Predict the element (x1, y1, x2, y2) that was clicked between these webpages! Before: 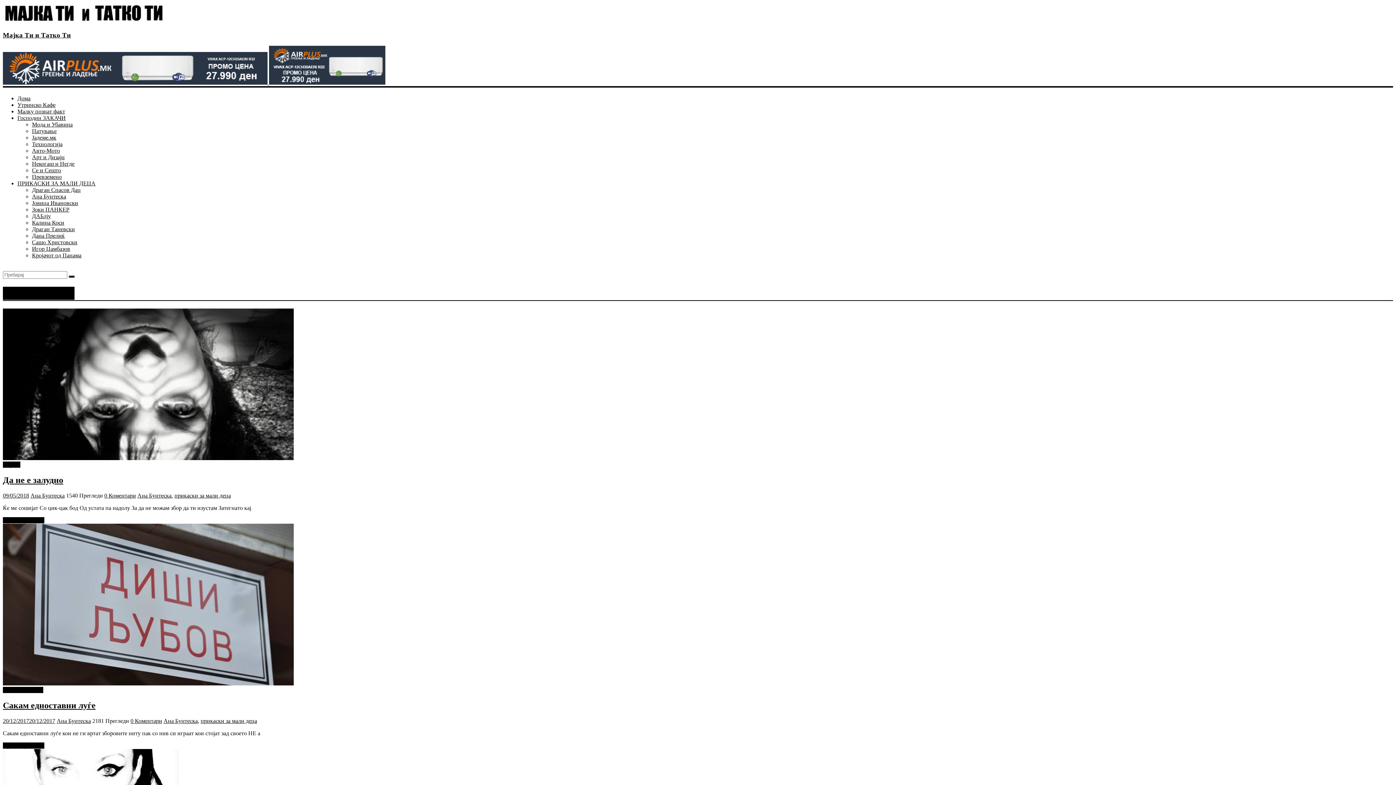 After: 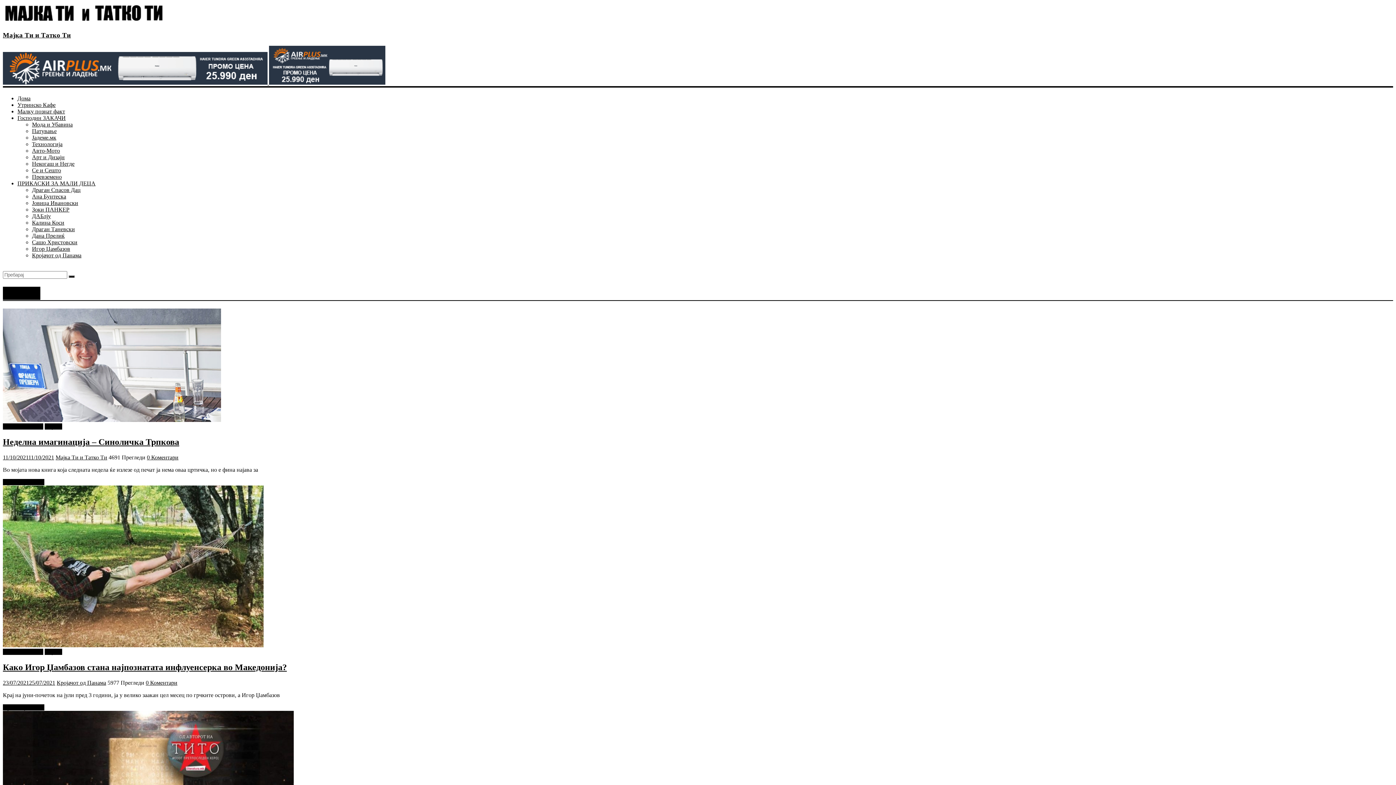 Action: label: Објави bbox: (2, 461, 20, 468)